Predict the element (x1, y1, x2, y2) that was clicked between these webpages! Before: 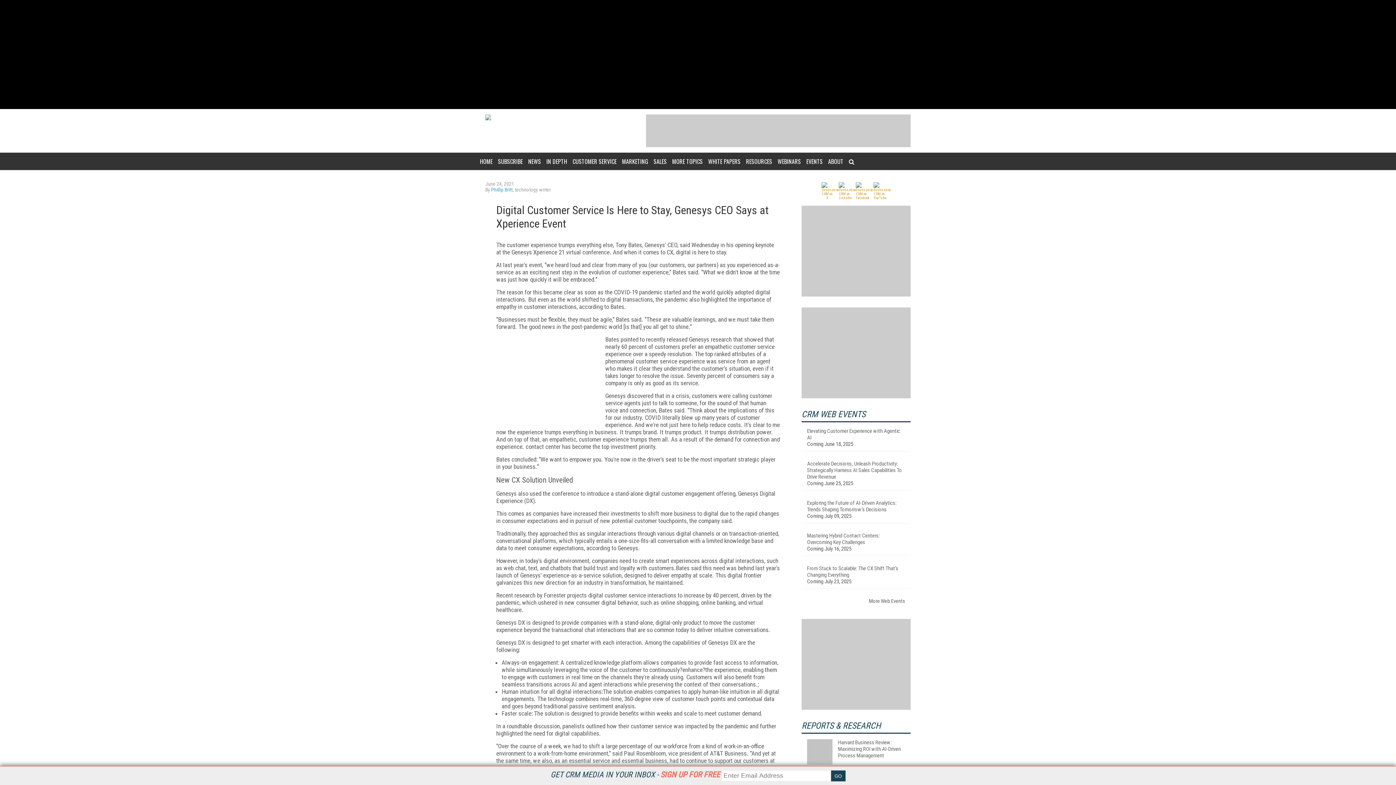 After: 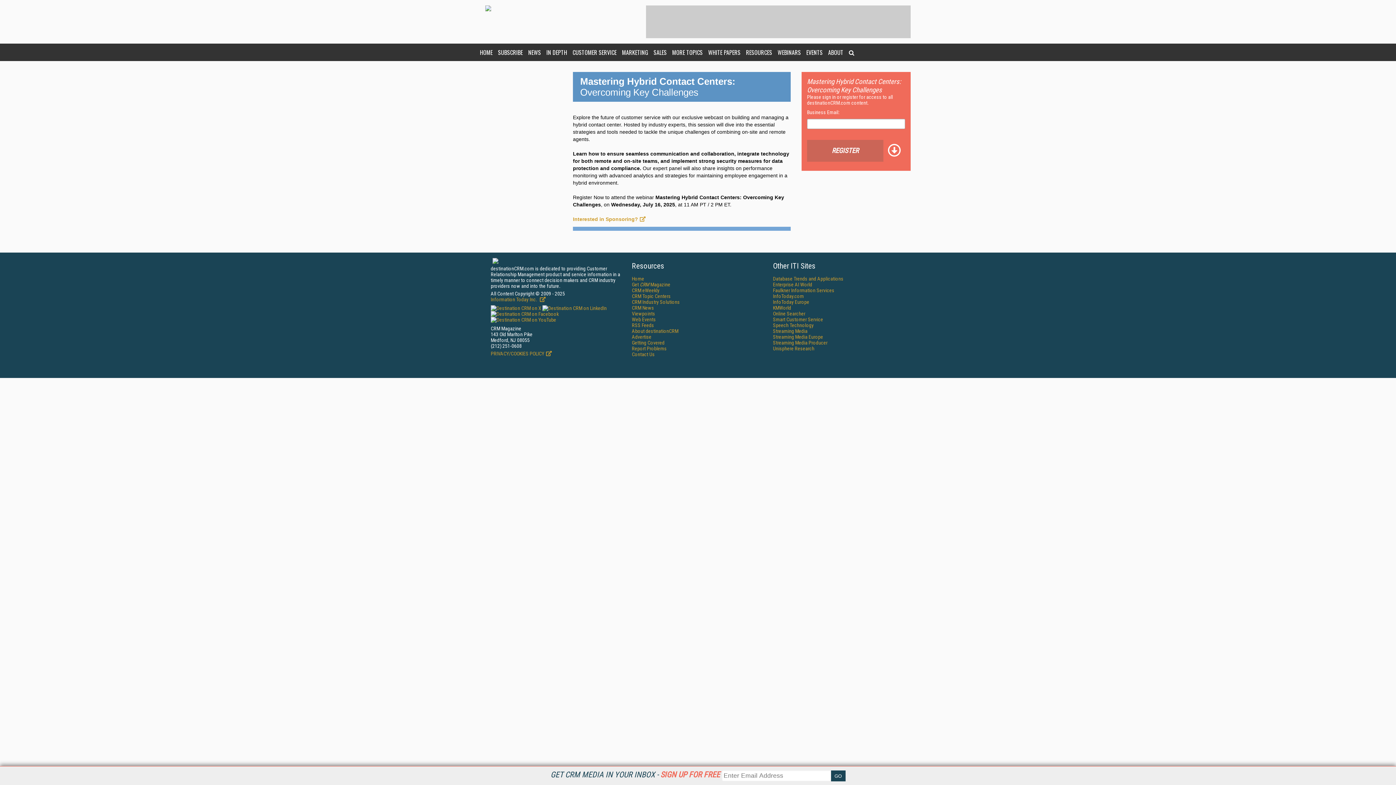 Action: label: Mastering Hybrid Contact Centers: Overcoming Key Challenges bbox: (807, 532, 880, 545)